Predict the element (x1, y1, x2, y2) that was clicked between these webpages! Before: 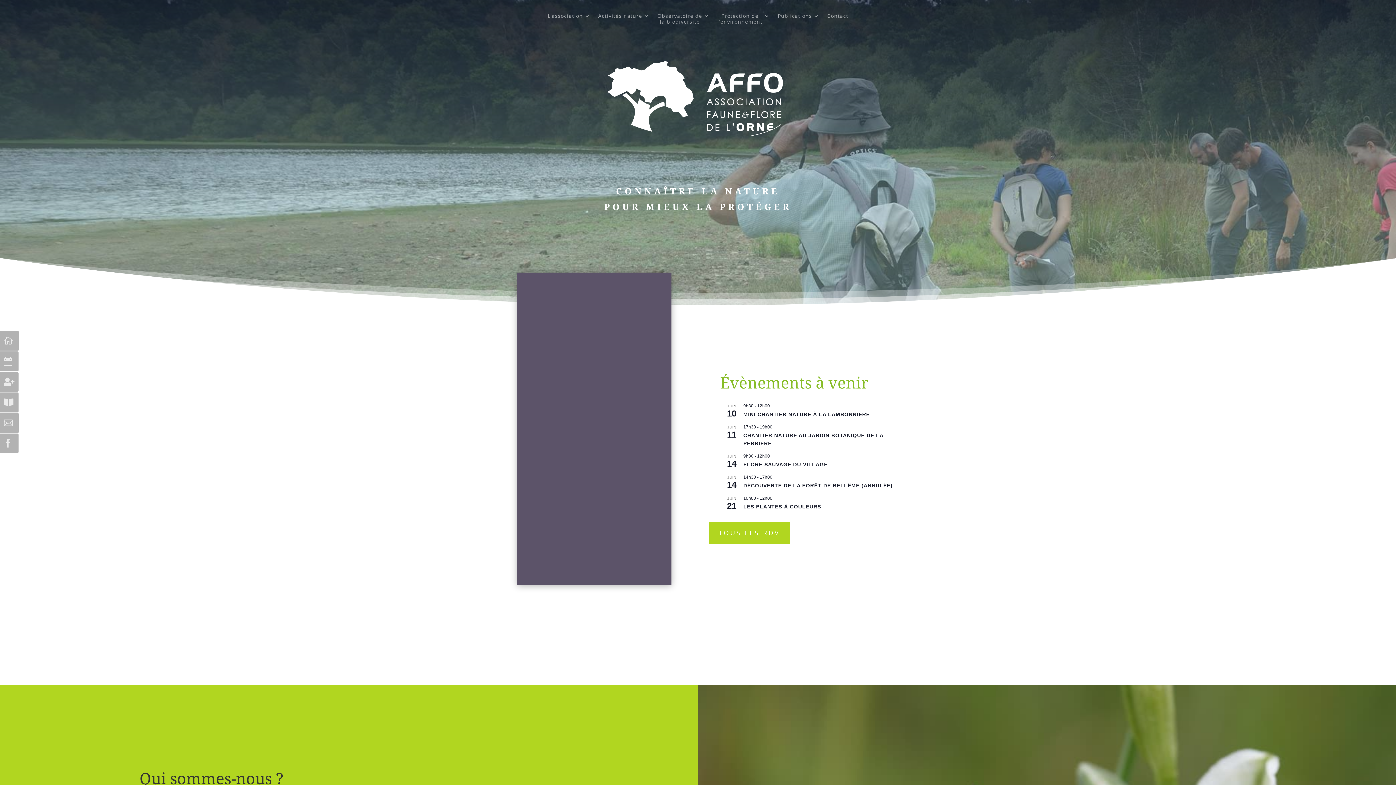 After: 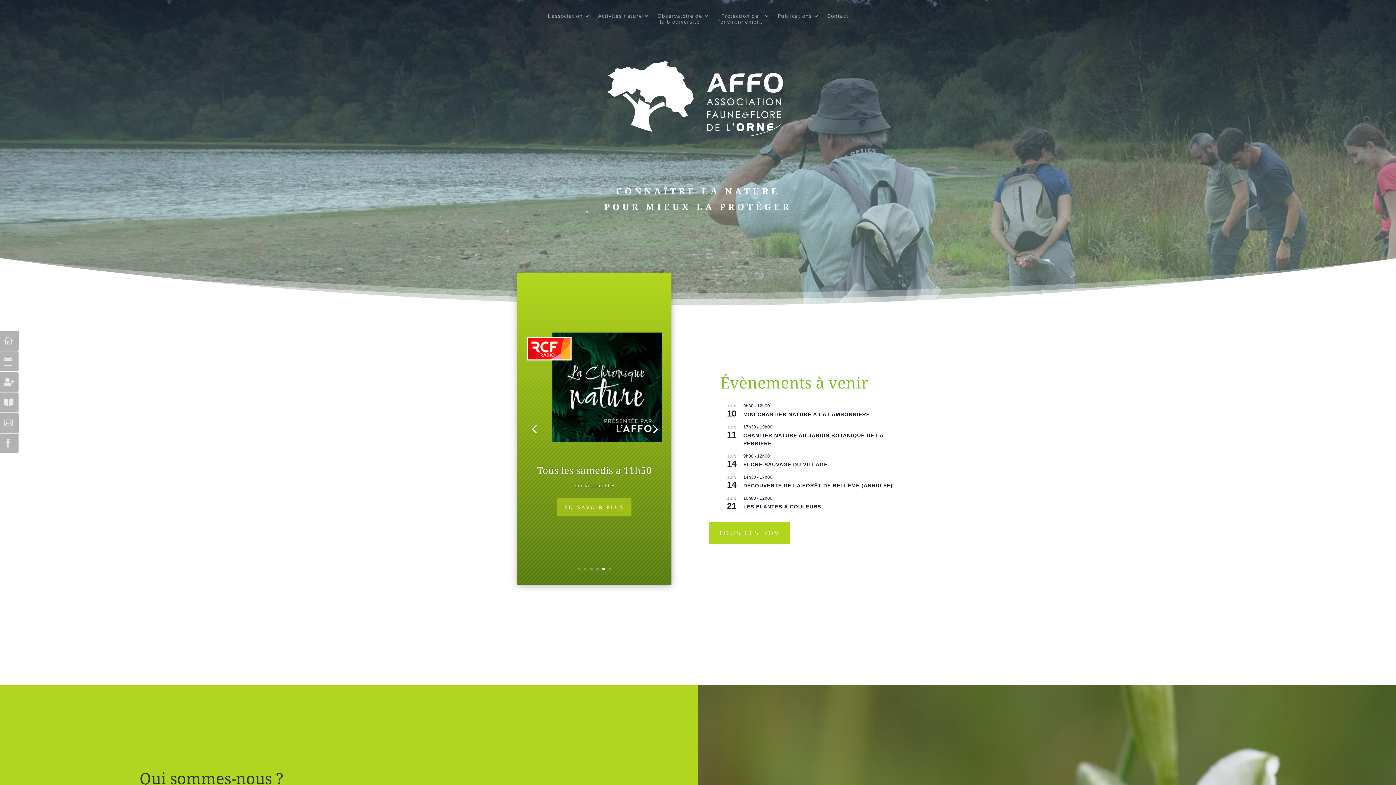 Action: label: 5 bbox: (602, 568, 605, 570)